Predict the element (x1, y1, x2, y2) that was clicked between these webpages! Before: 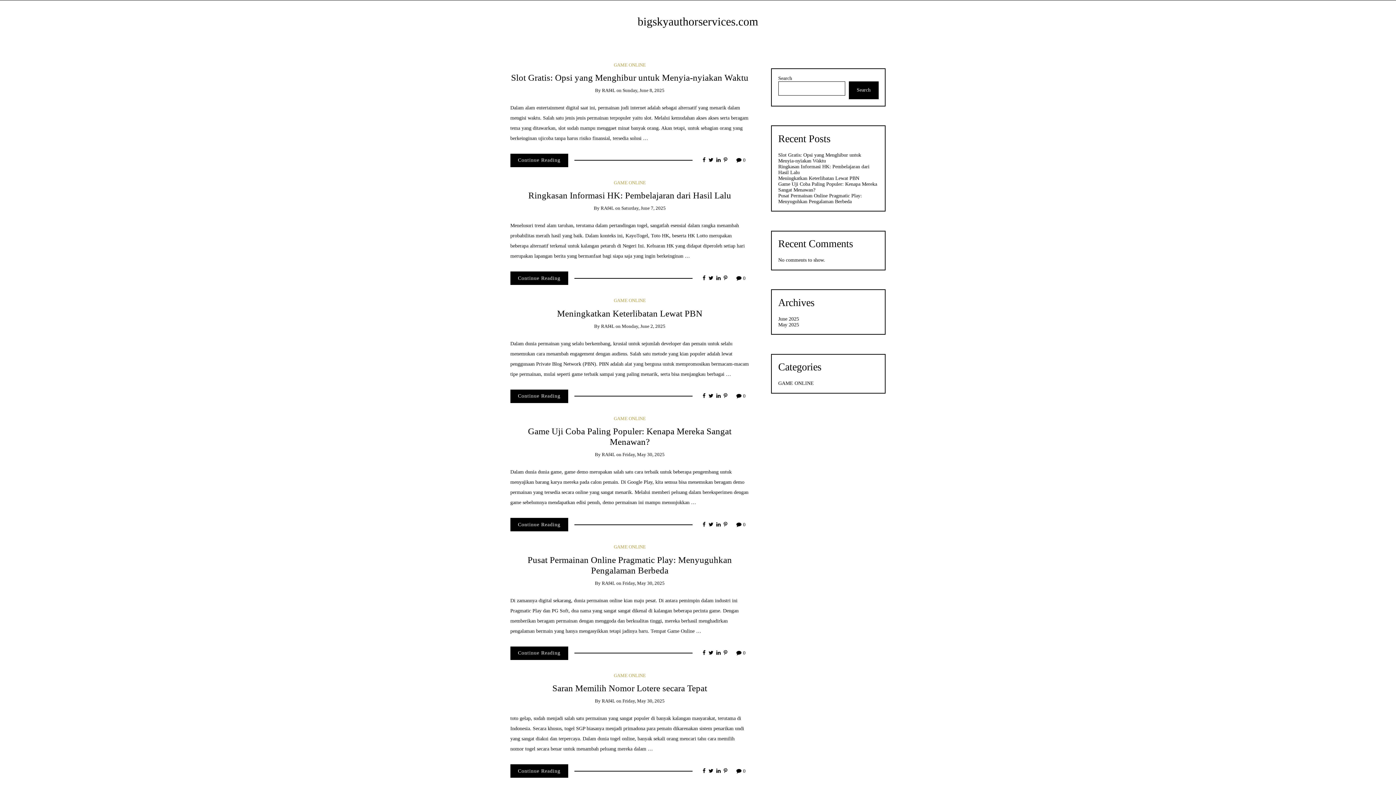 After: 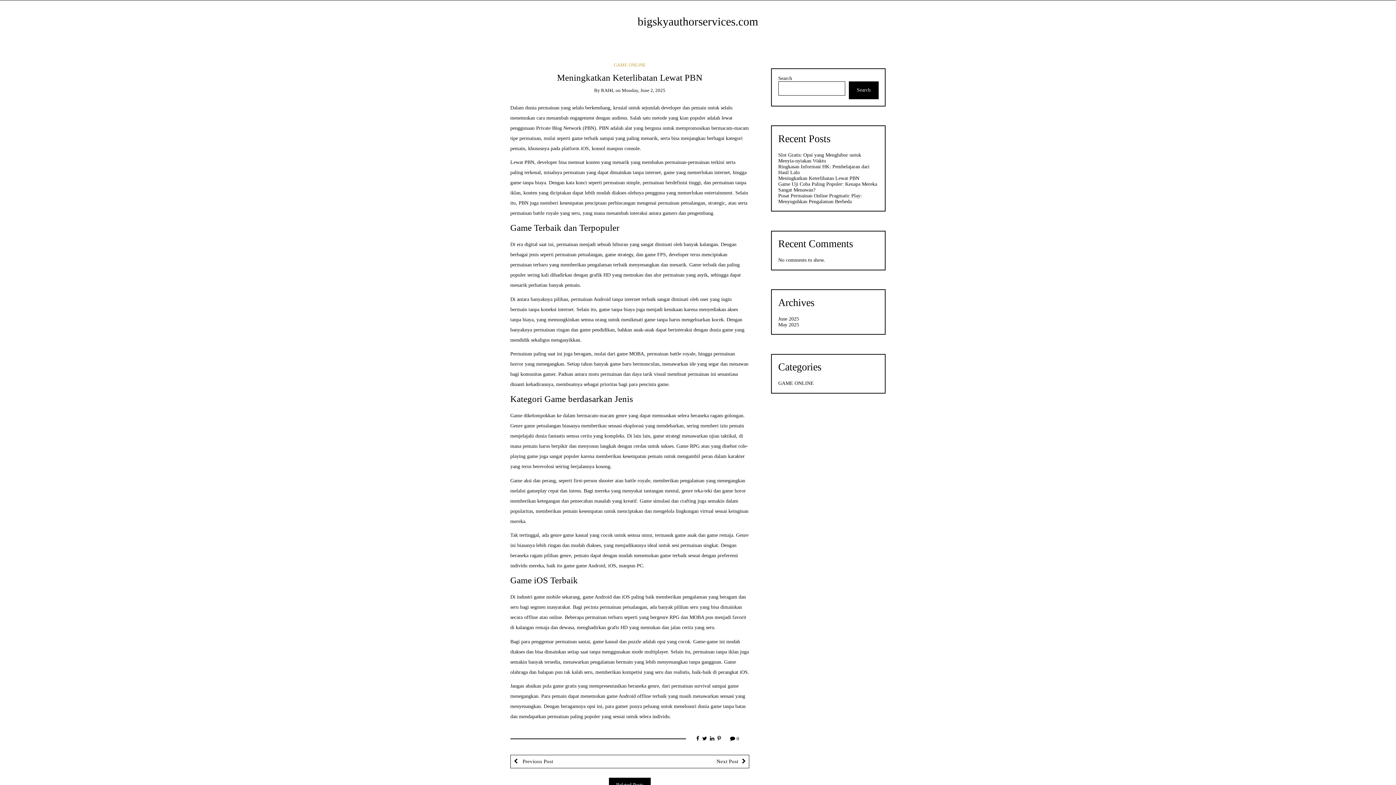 Action: label: Meningkatkan Keterlibatan Lewat PBN bbox: (557, 308, 702, 318)